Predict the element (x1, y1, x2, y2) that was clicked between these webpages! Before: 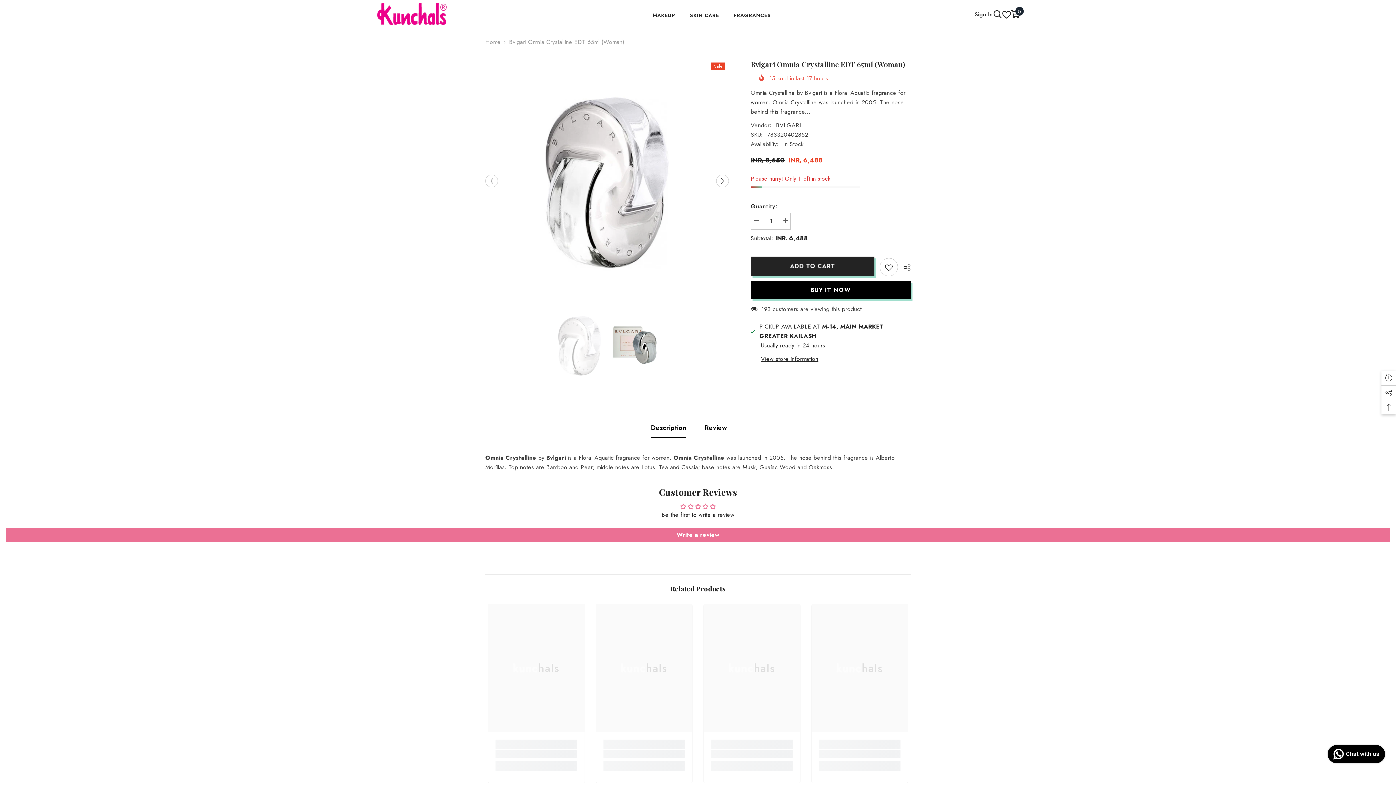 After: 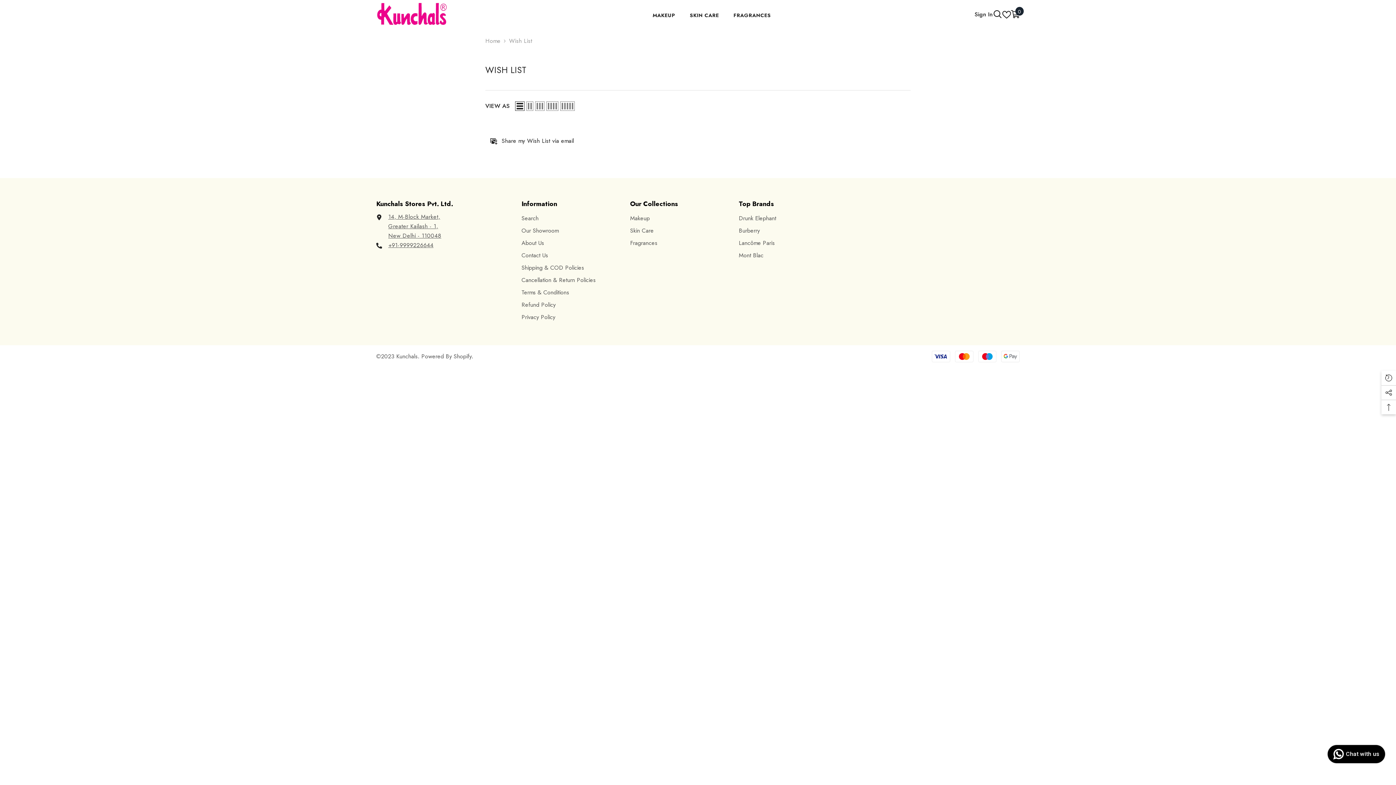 Action: label: Wish Lists bbox: (1002, 10, 1011, 18)